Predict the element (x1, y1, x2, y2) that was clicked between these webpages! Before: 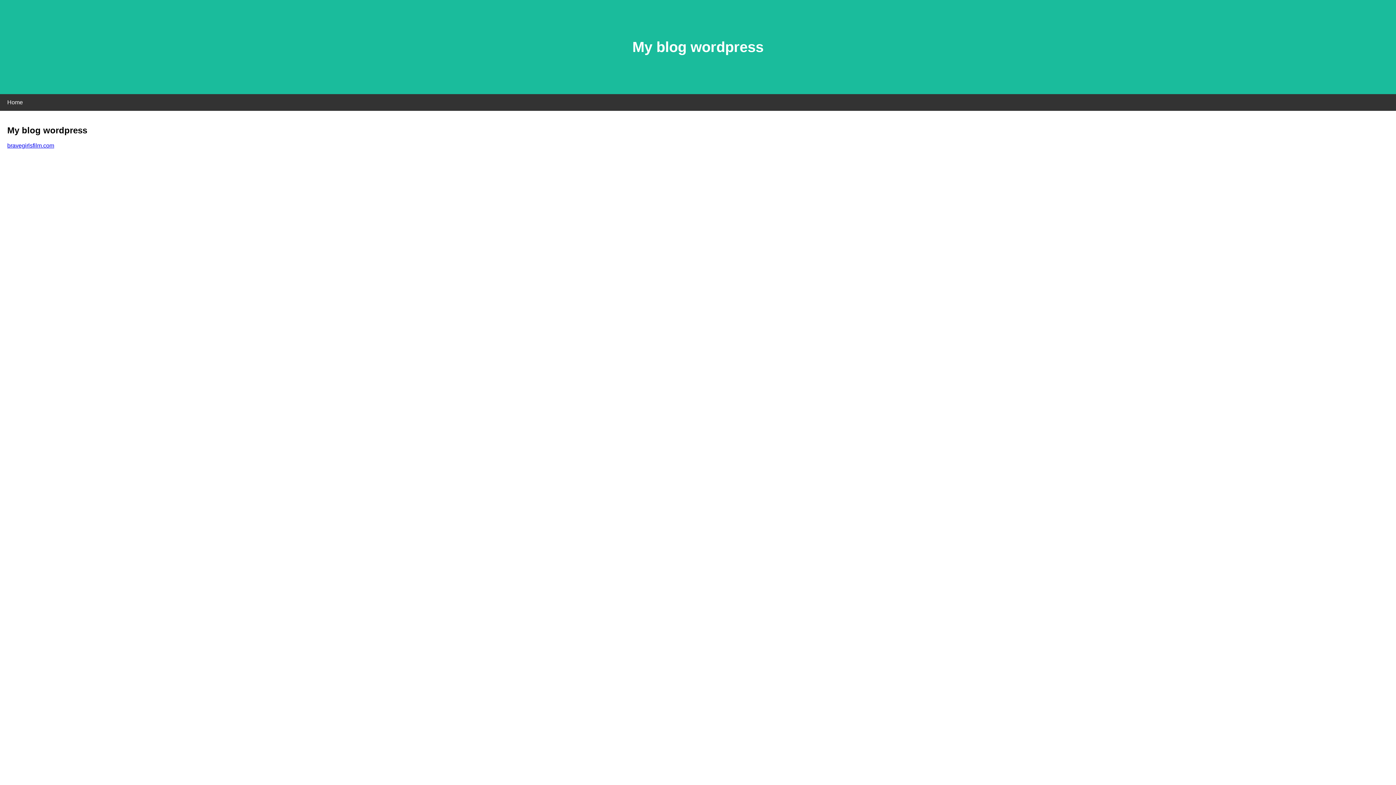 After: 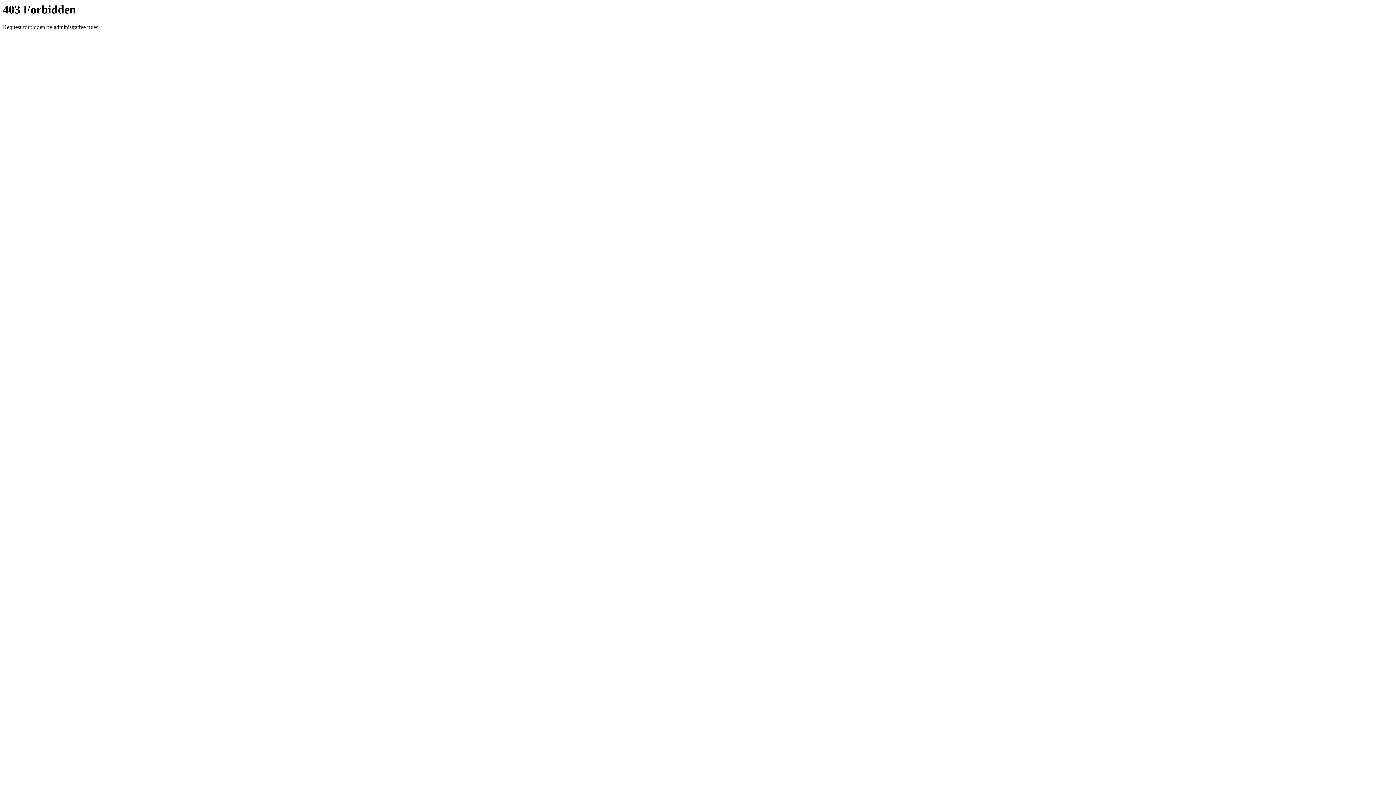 Action: label: bravegirlsfilm.com bbox: (7, 142, 54, 148)